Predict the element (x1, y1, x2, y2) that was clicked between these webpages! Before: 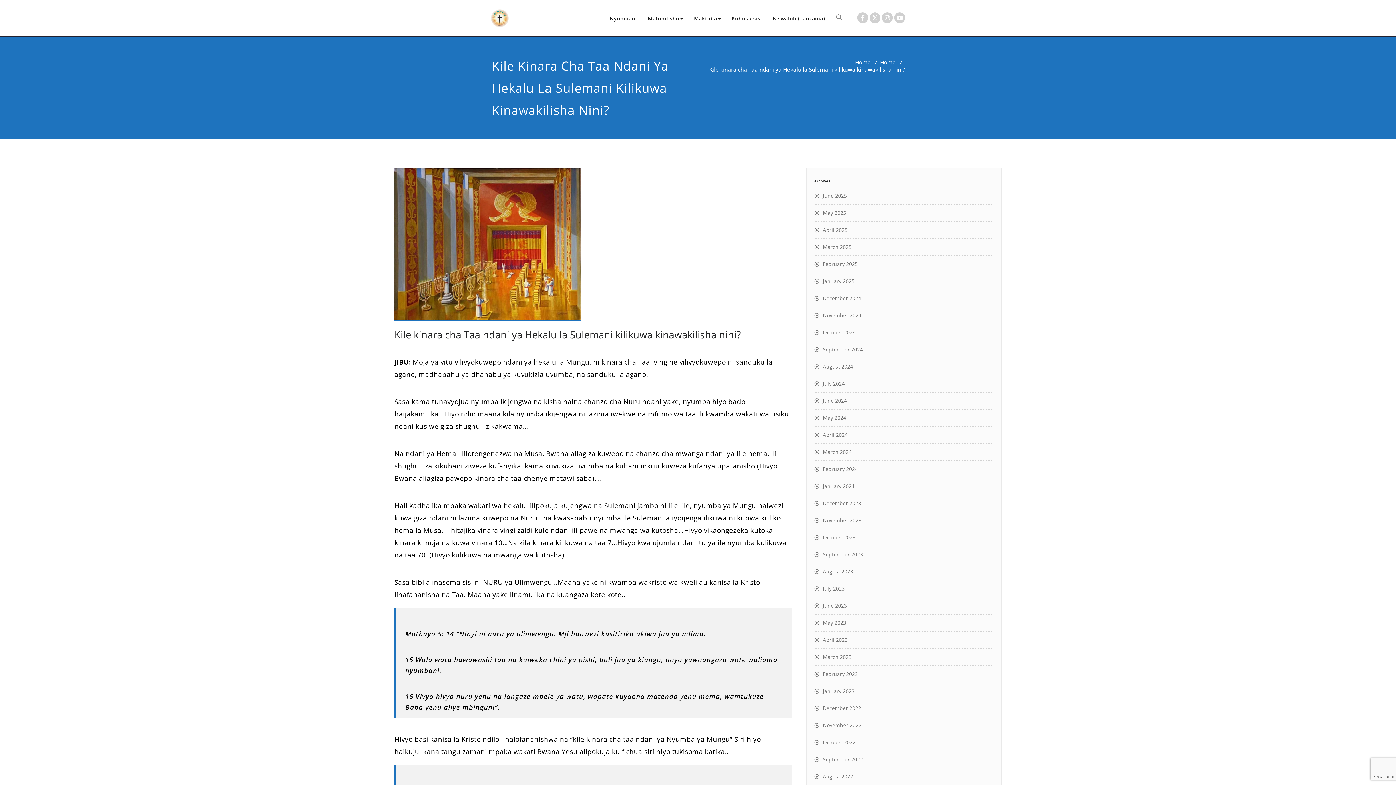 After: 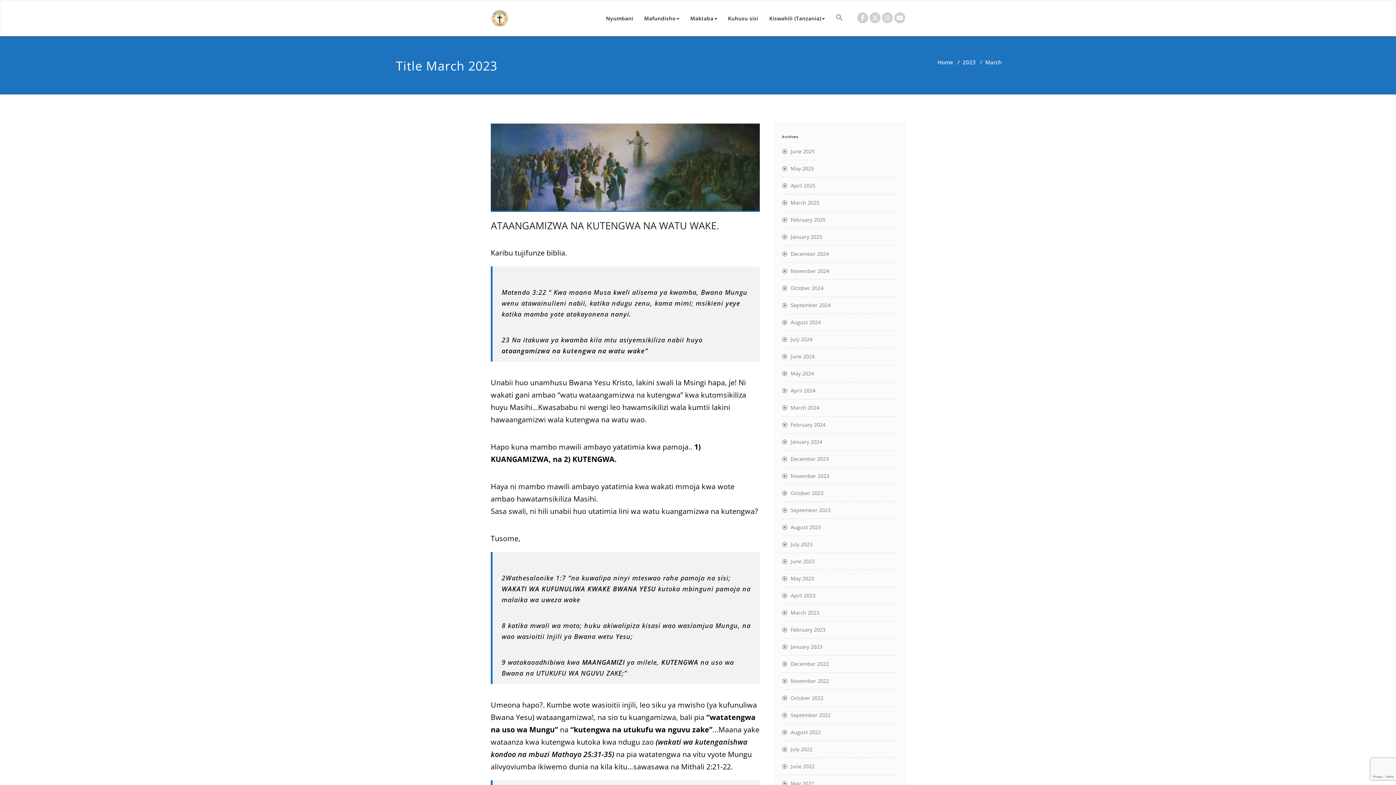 Action: bbox: (814, 653, 851, 660) label: March 2023